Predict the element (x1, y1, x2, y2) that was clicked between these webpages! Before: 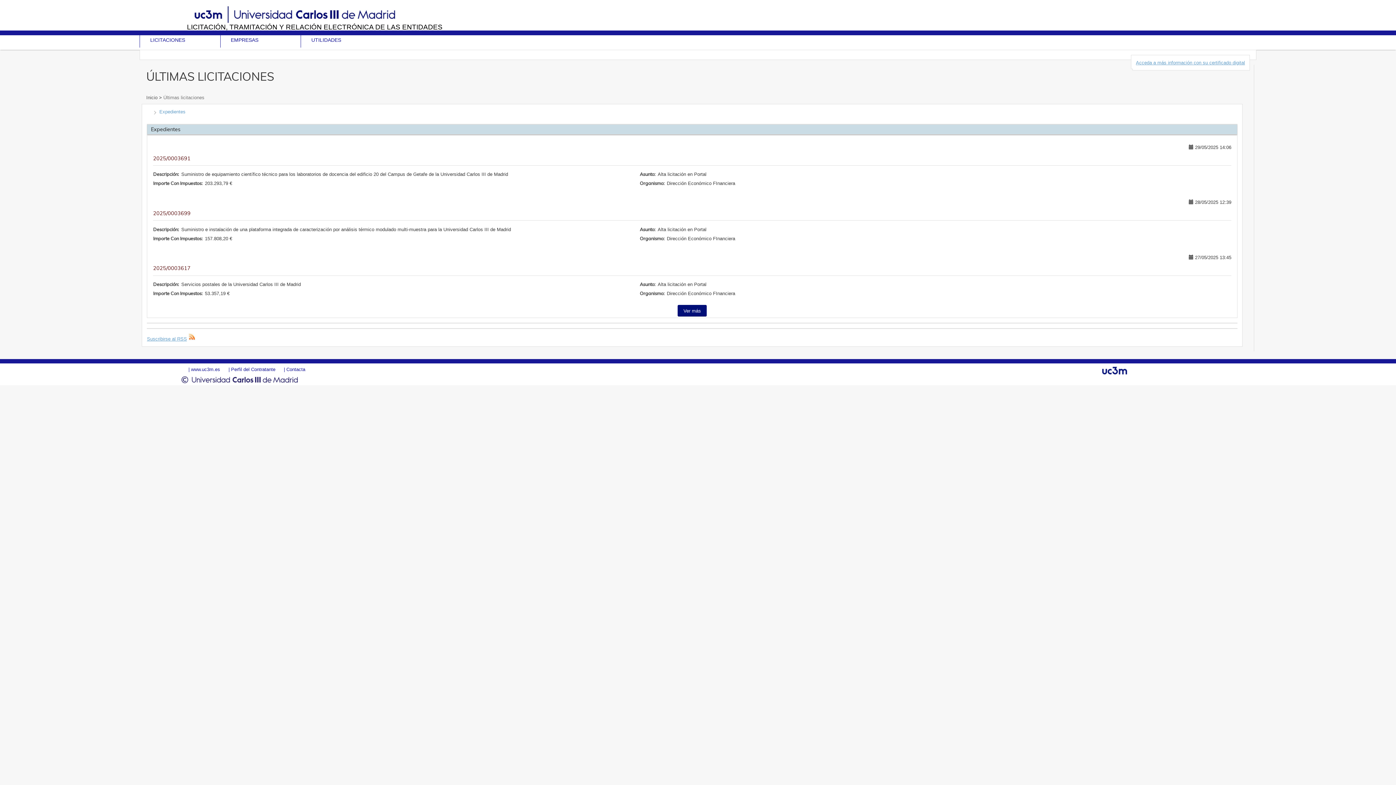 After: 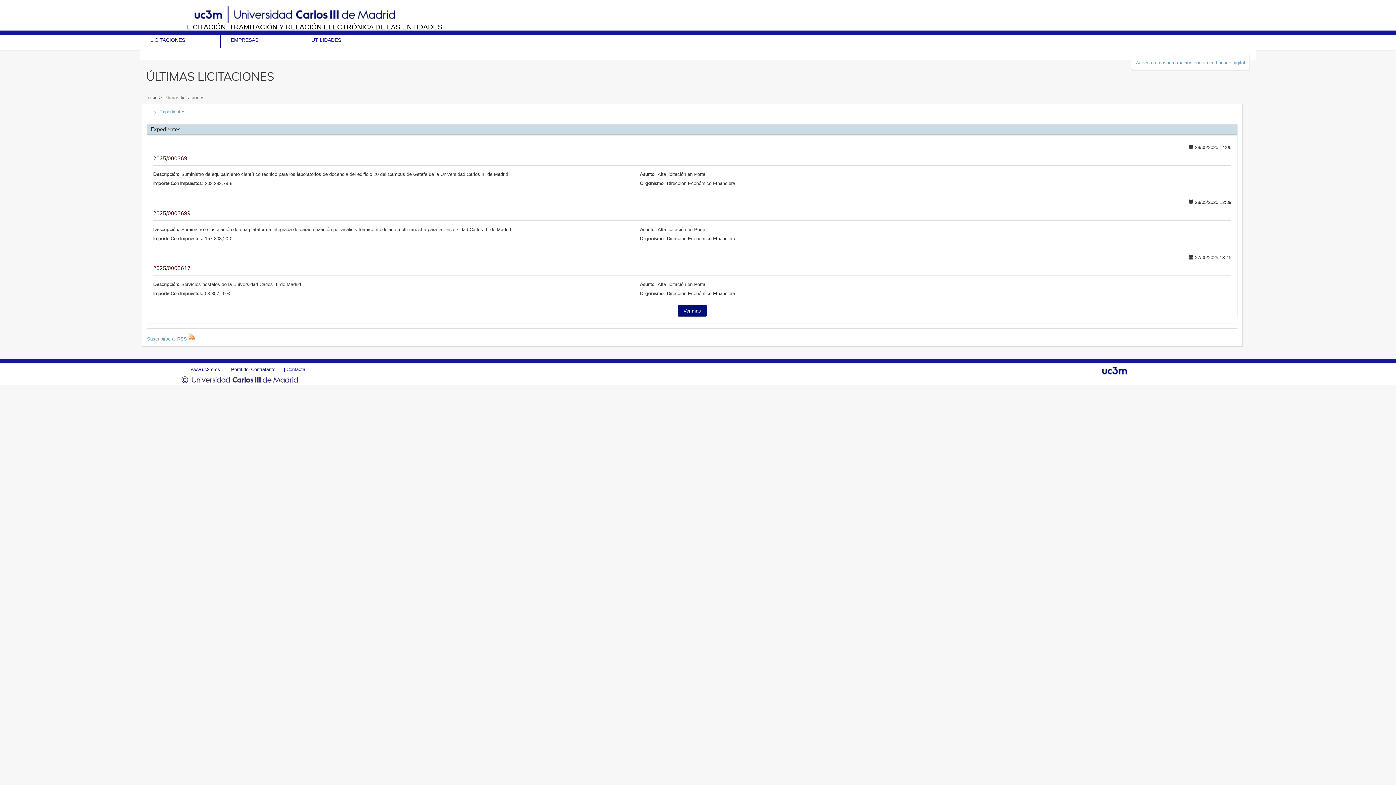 Action: label: Expedientes bbox: (159, 109, 185, 114)